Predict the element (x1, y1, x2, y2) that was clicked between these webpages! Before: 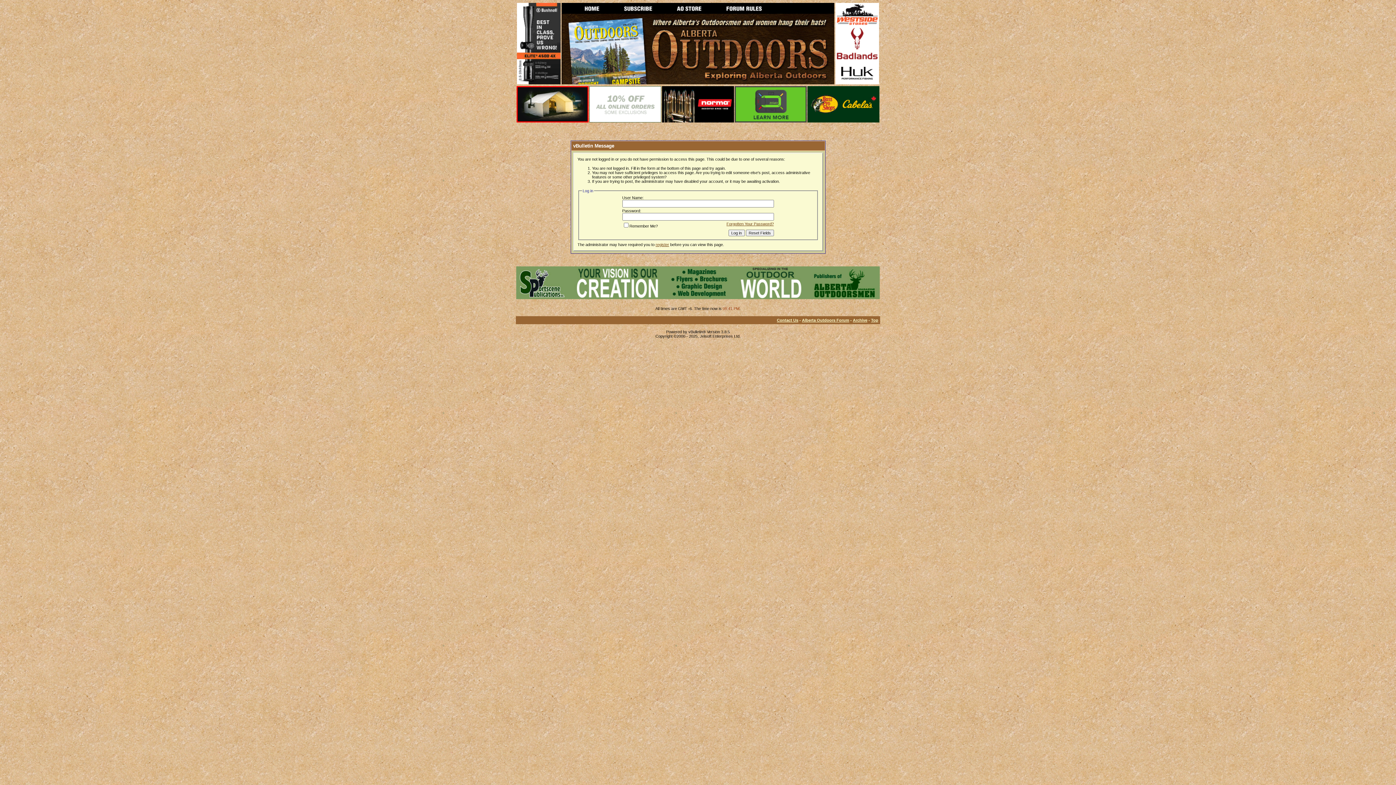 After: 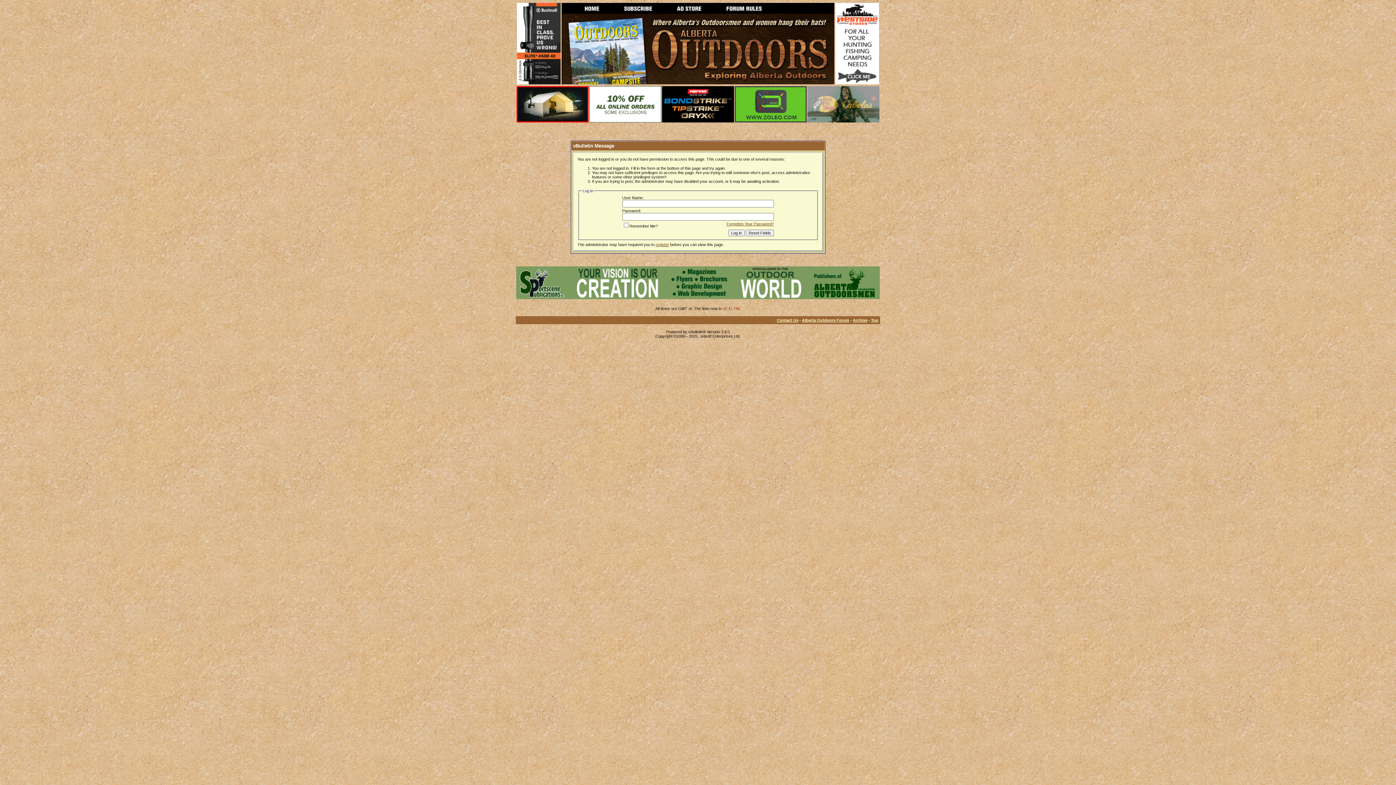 Action: bbox: (561, 9, 612, 14)